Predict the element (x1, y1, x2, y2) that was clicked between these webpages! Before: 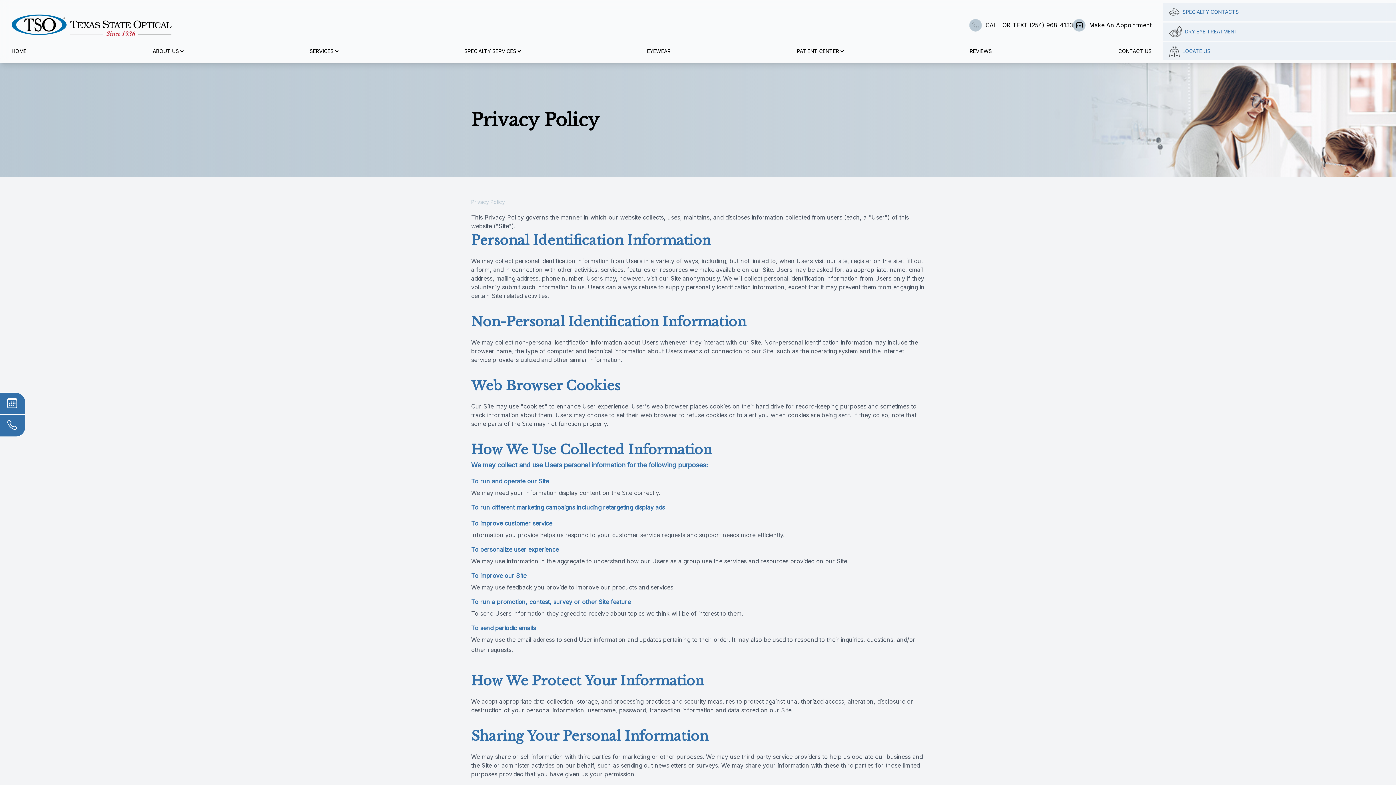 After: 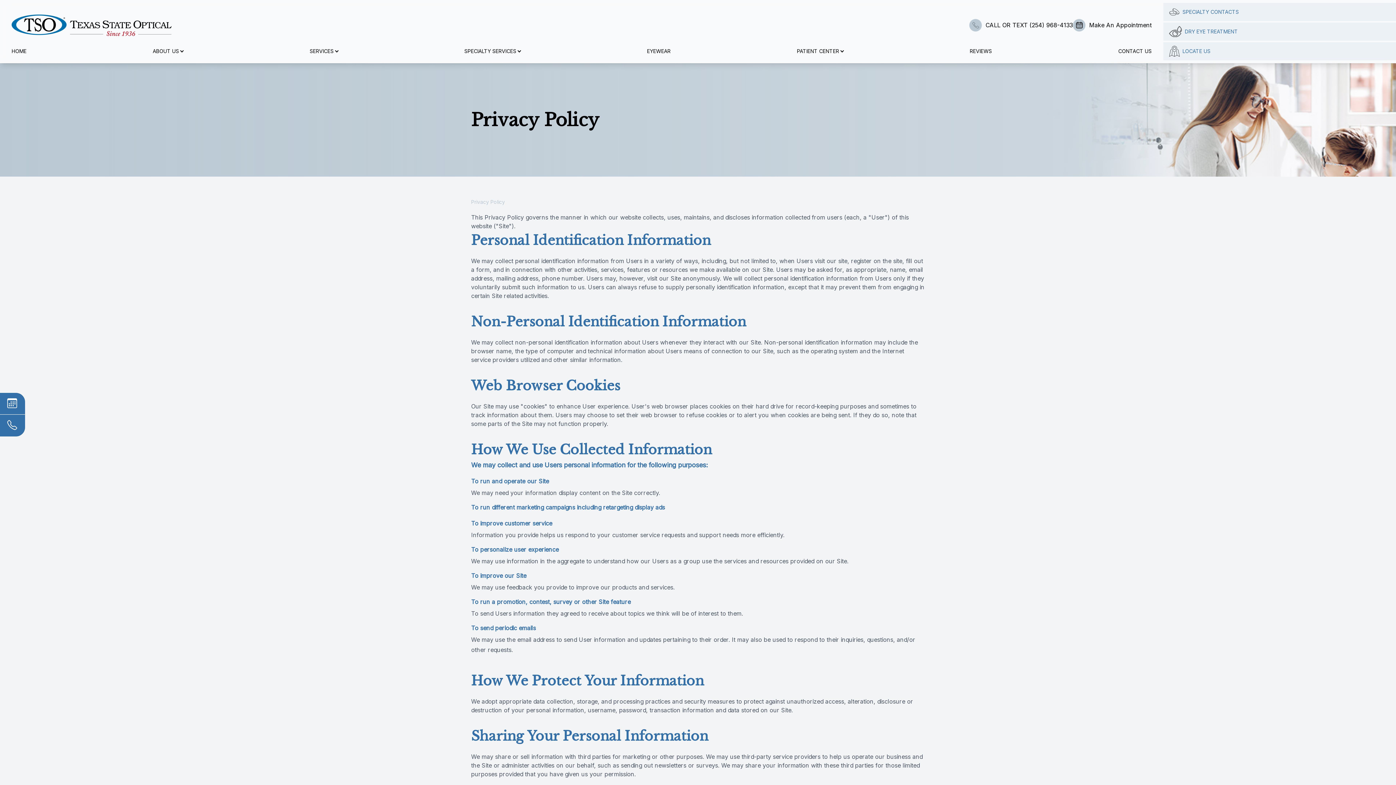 Action: label: Open submenu bbox: (141, 109, 160, 127)